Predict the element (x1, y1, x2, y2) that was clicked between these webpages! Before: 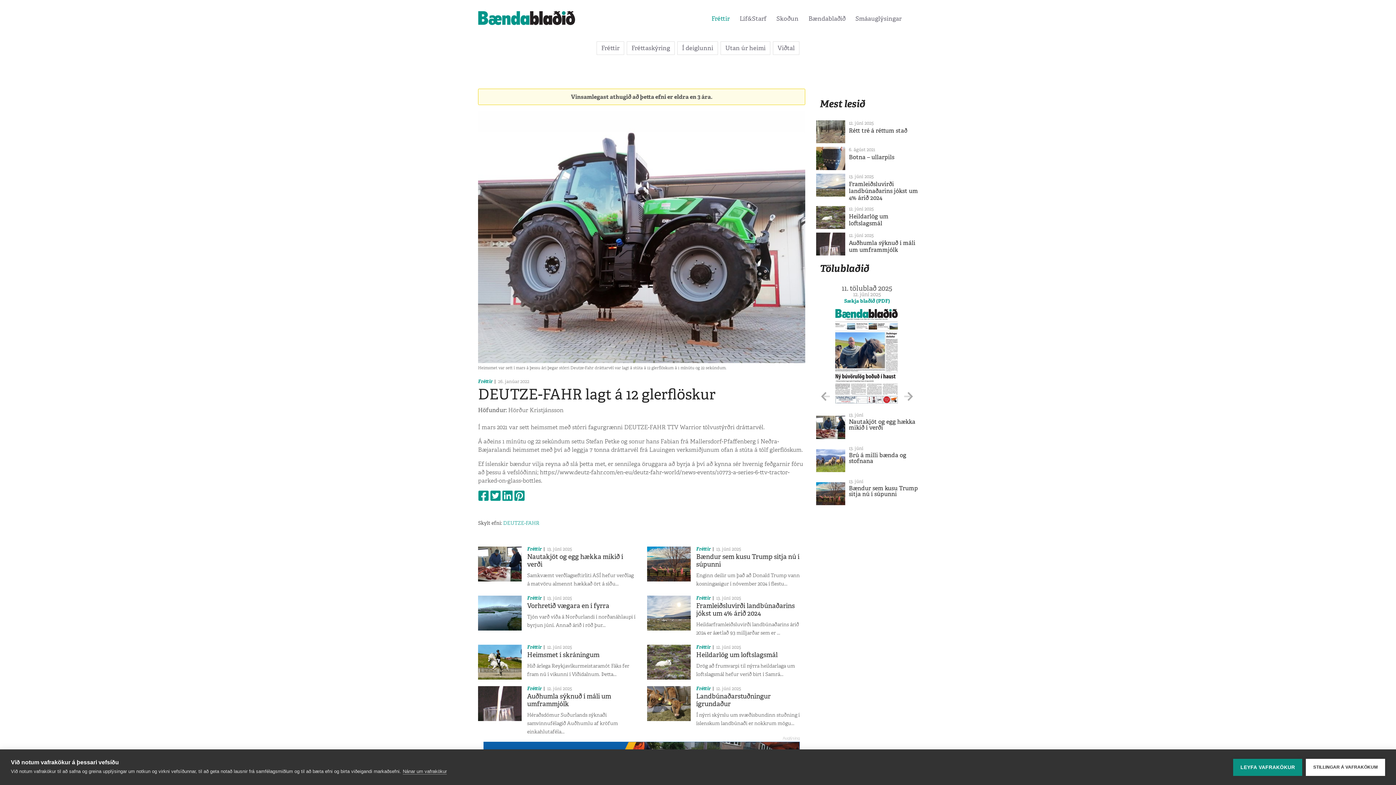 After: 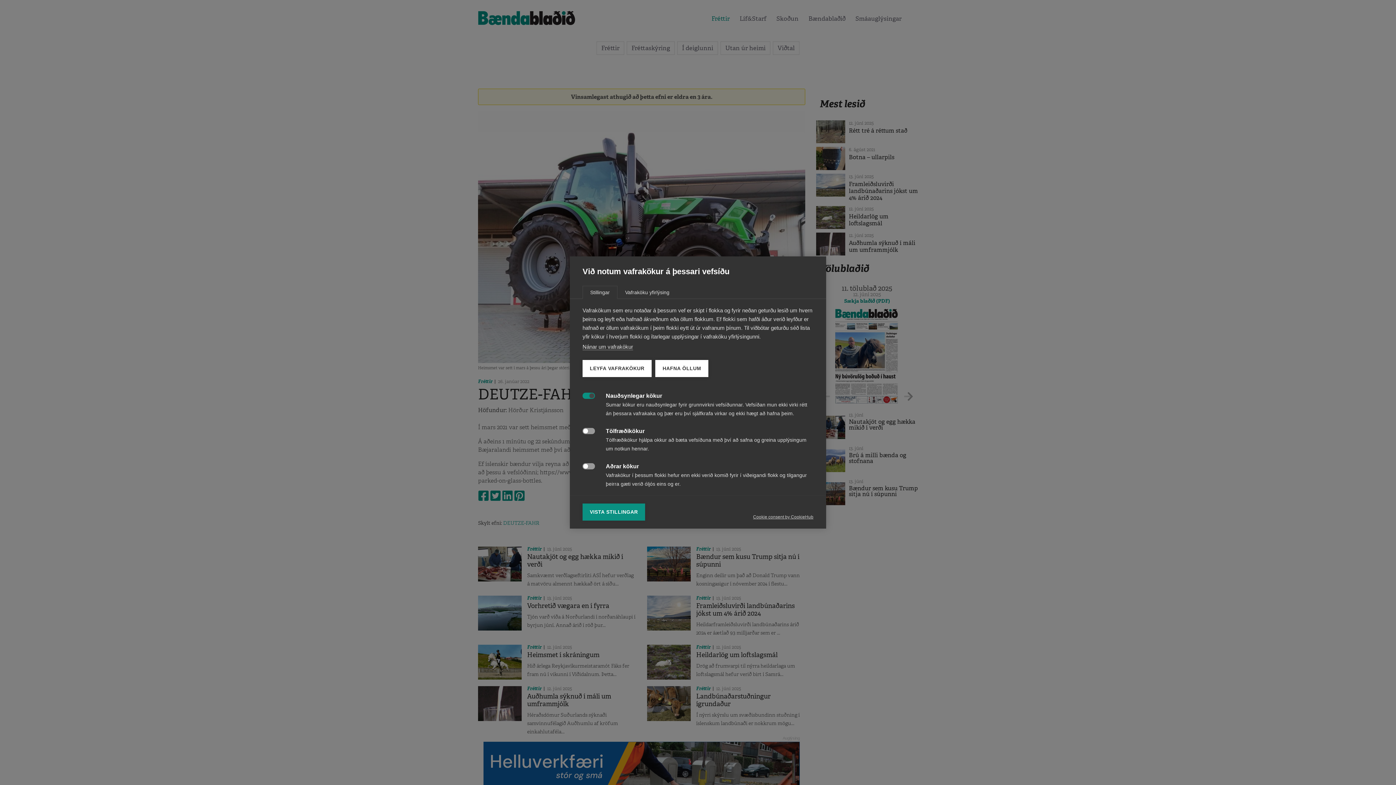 Action: label: STILLINGAR Á VAFRAKÖKUM bbox: (1306, 759, 1385, 776)